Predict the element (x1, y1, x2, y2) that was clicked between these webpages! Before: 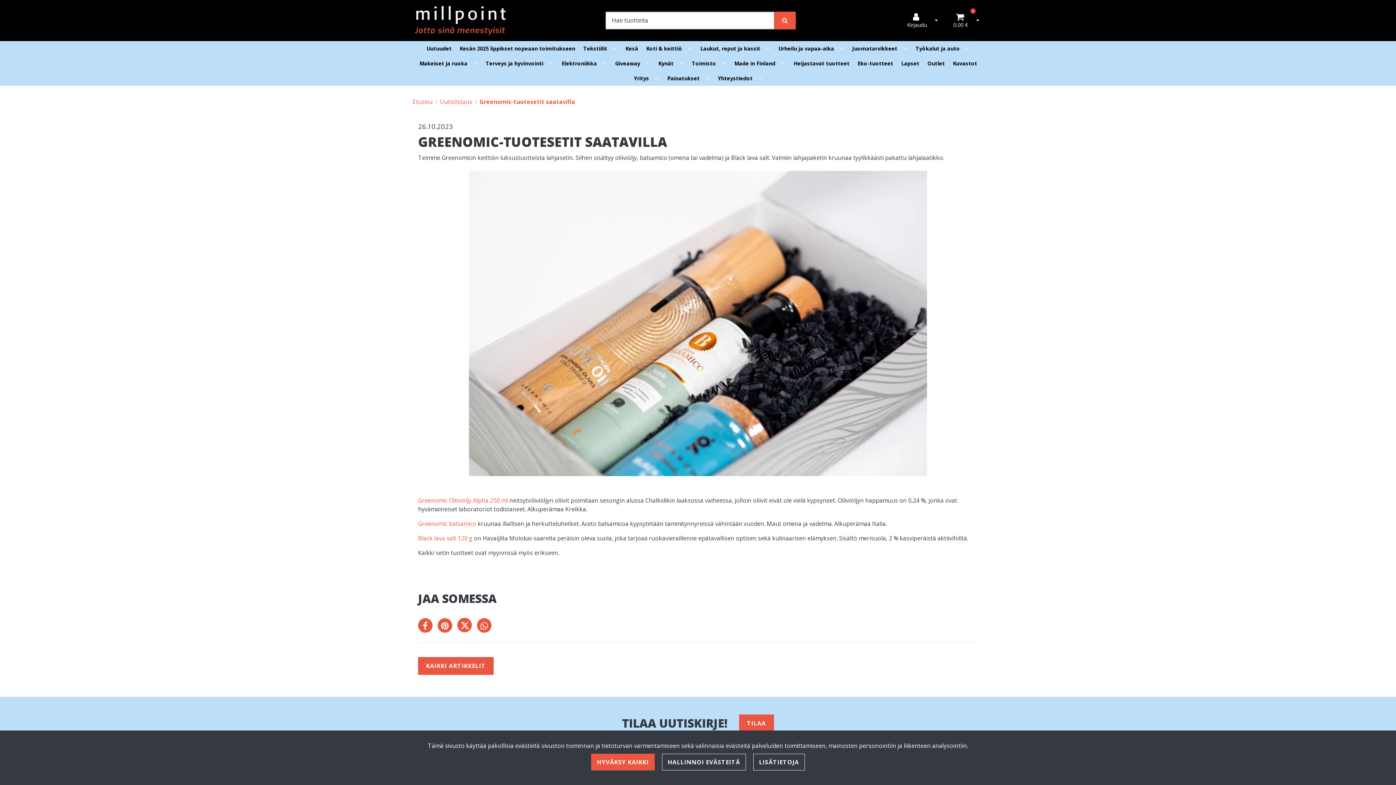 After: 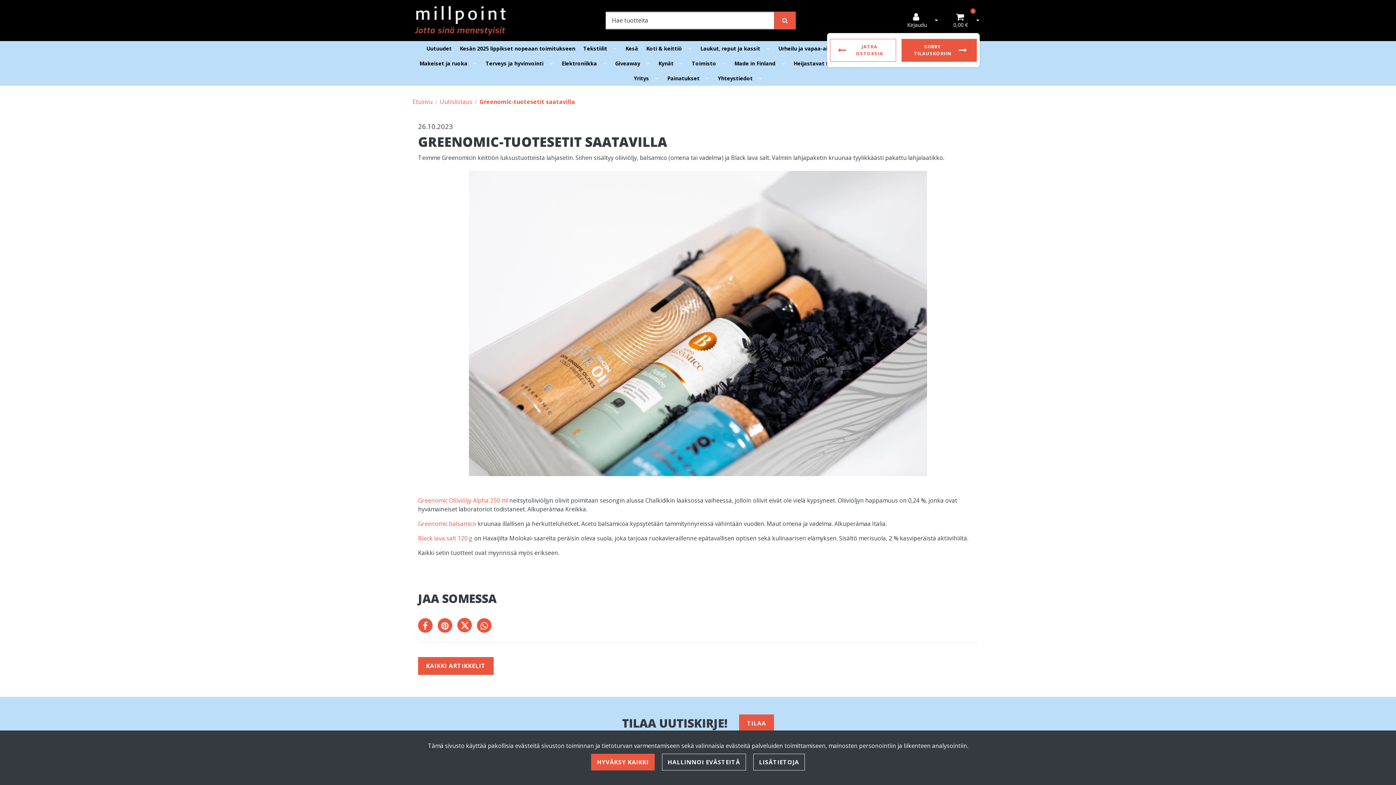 Action: bbox: (976, 7, 979, 33) label: Avaa tarjouskori